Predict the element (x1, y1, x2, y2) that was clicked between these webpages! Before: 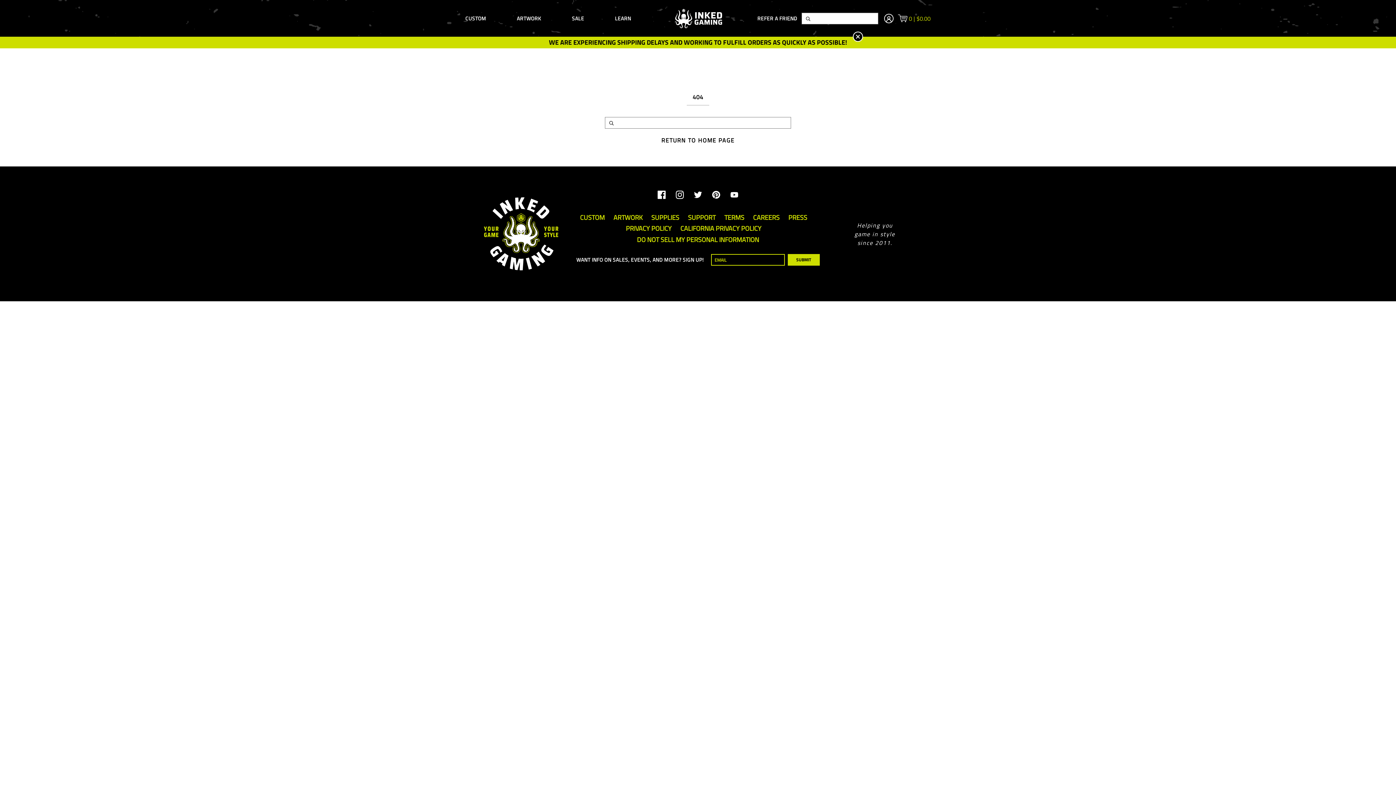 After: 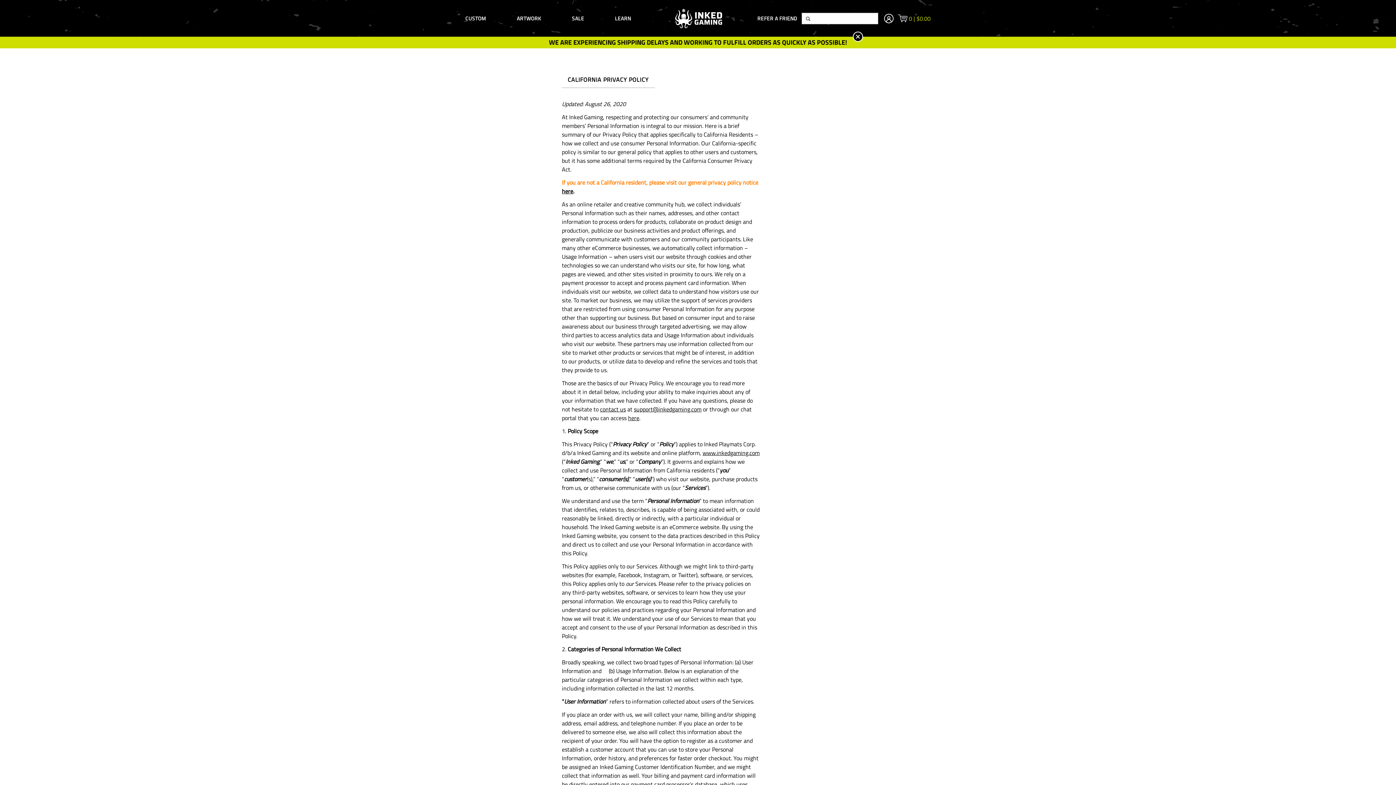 Action: label: CALIFORNIA PRIVACY POLICY bbox: (680, 223, 770, 233)